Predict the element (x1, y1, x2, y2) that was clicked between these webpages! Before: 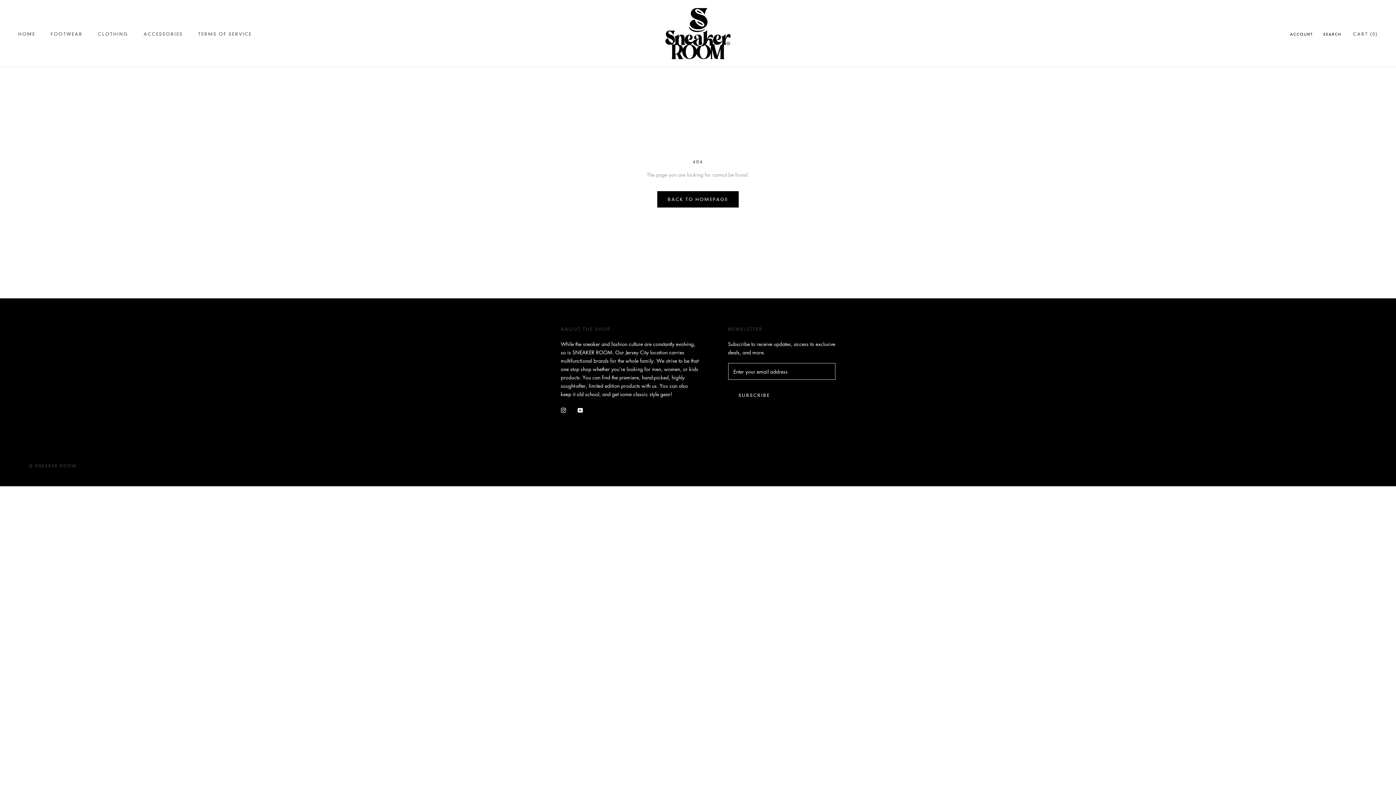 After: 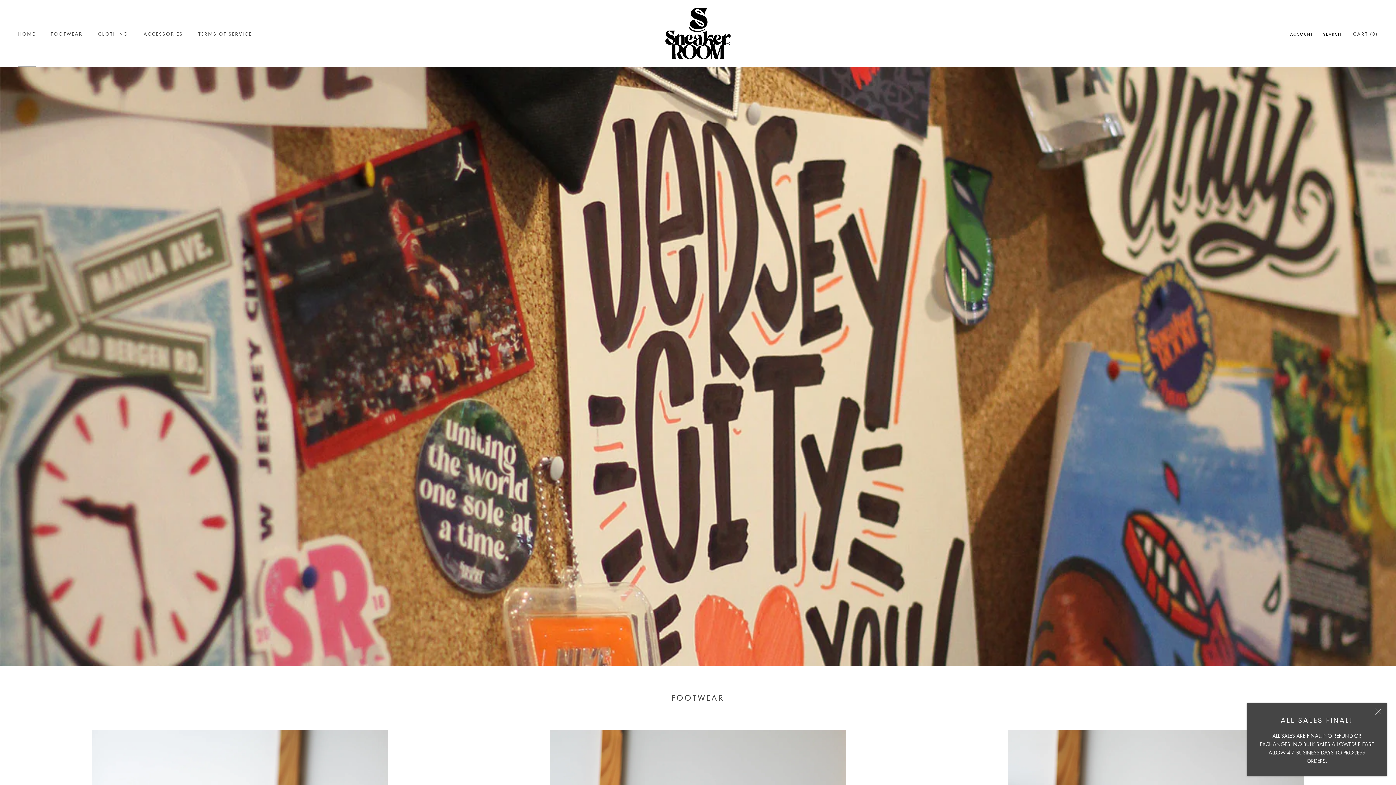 Action: bbox: (18, 31, 35, 36) label: HOME
HOME